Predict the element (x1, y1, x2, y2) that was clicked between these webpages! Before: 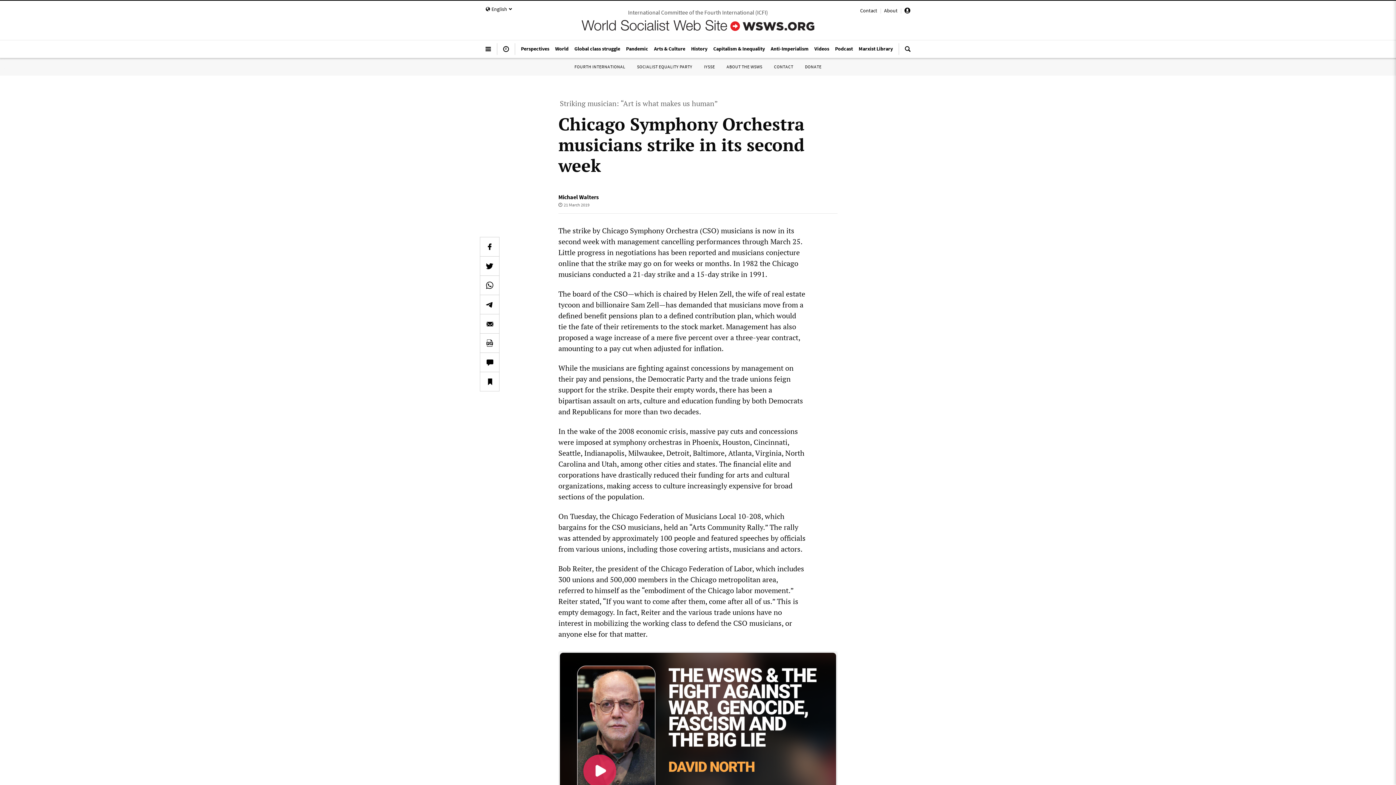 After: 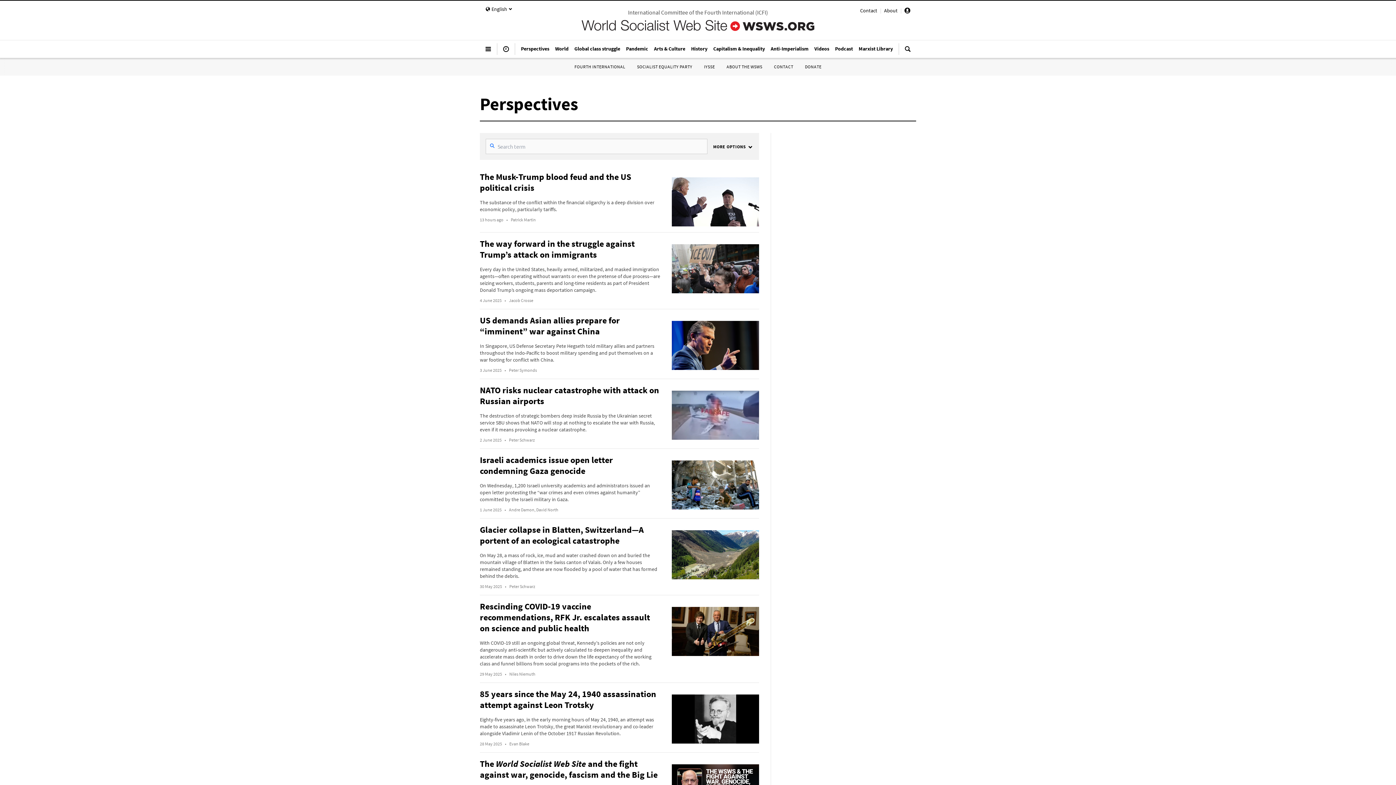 Action: label: Perspectives bbox: (518, 41, 552, 55)